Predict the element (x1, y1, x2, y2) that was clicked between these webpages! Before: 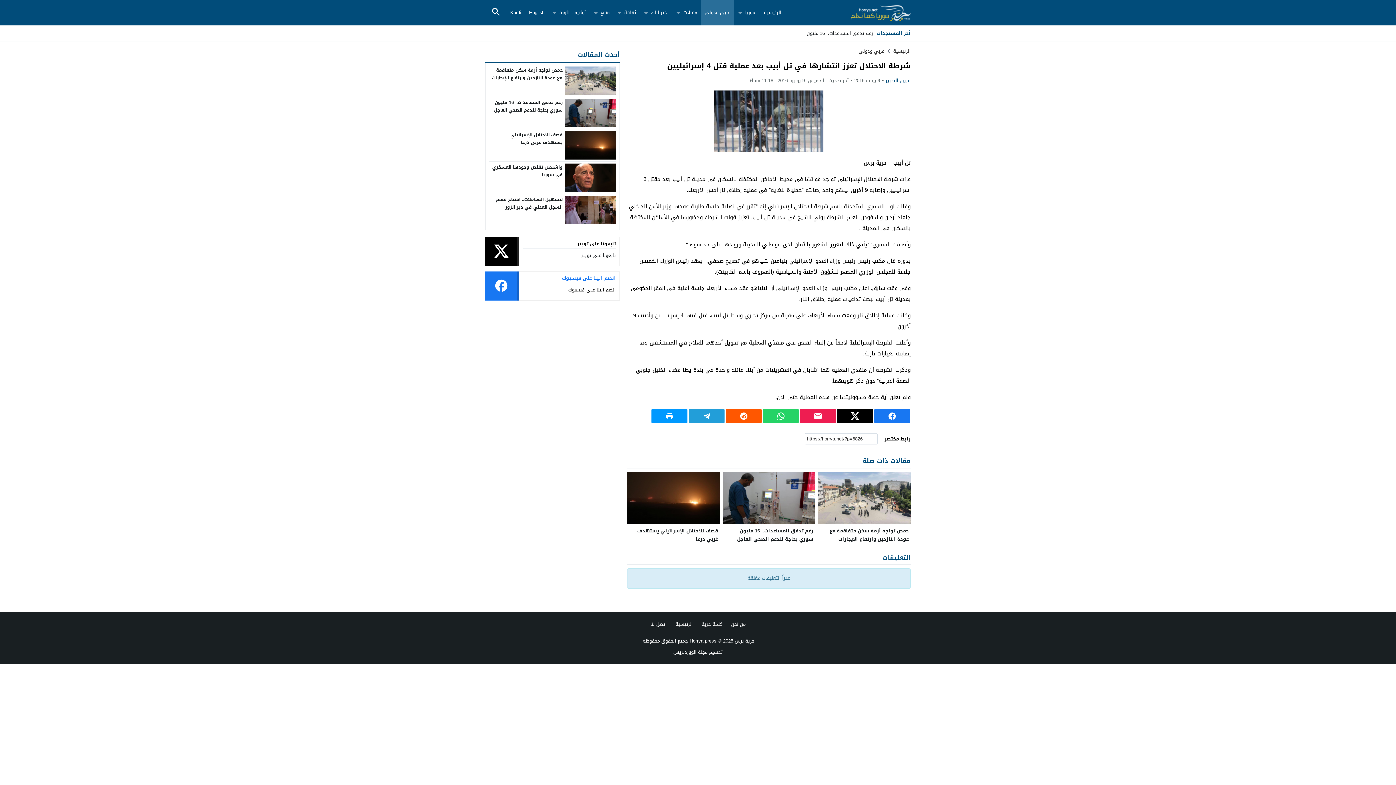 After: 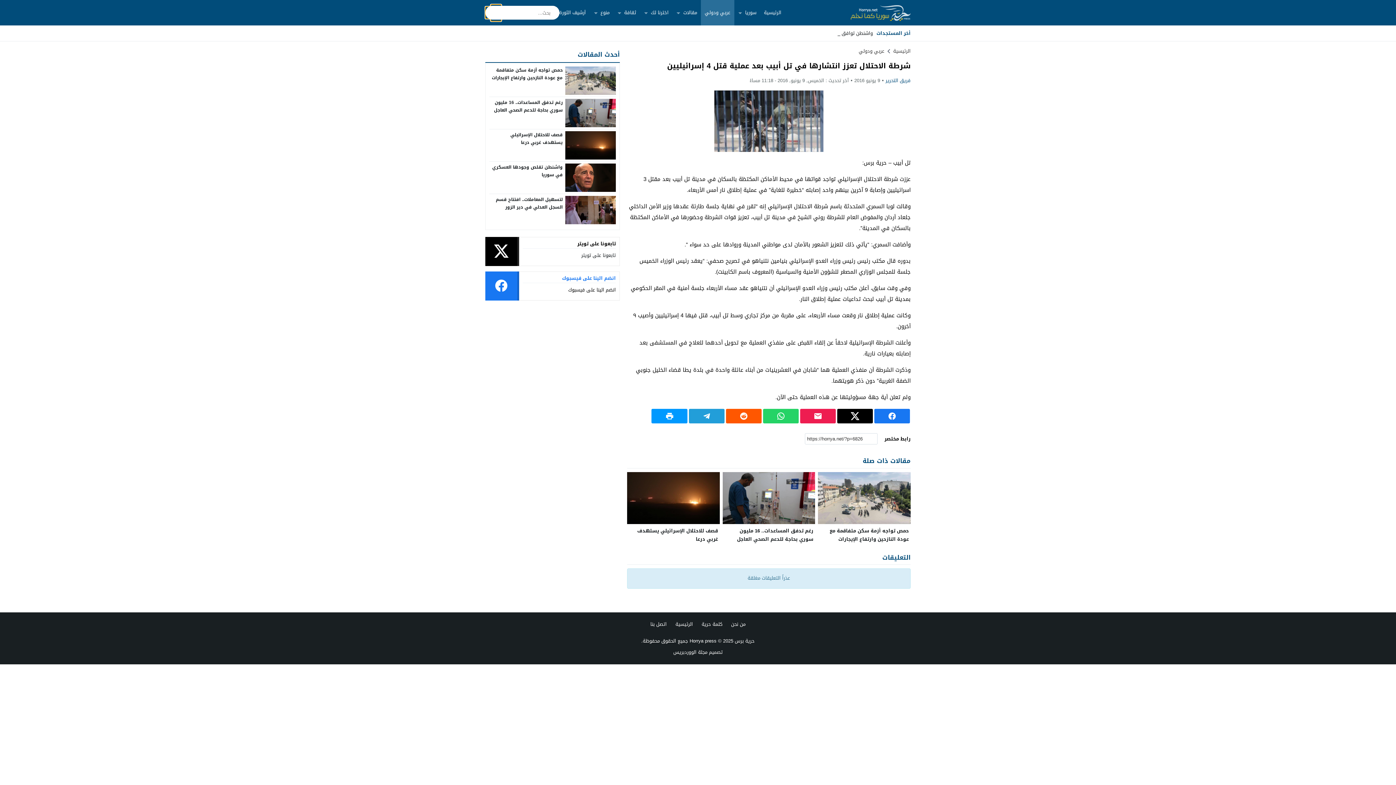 Action: label: Toggle Saerch bbox: (485, 6, 506, 18)